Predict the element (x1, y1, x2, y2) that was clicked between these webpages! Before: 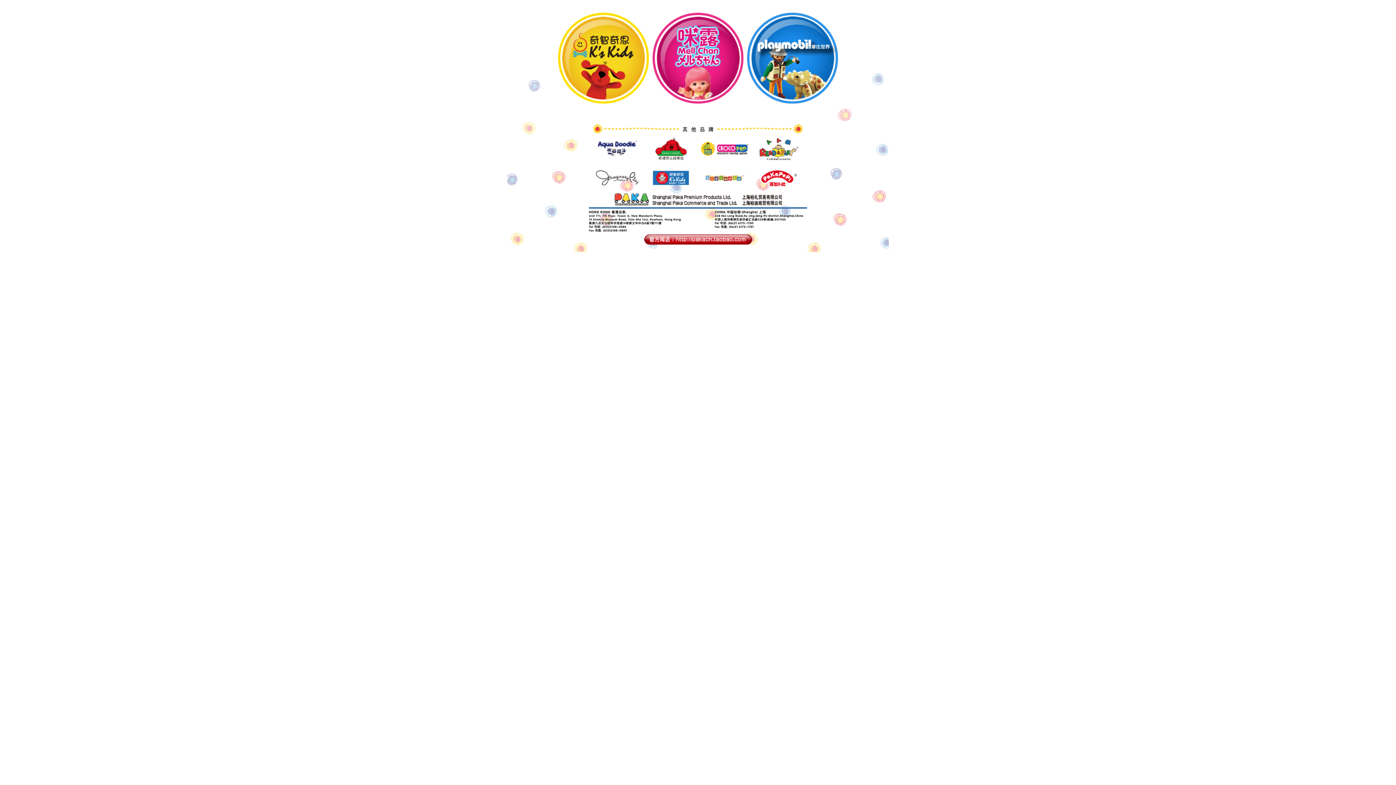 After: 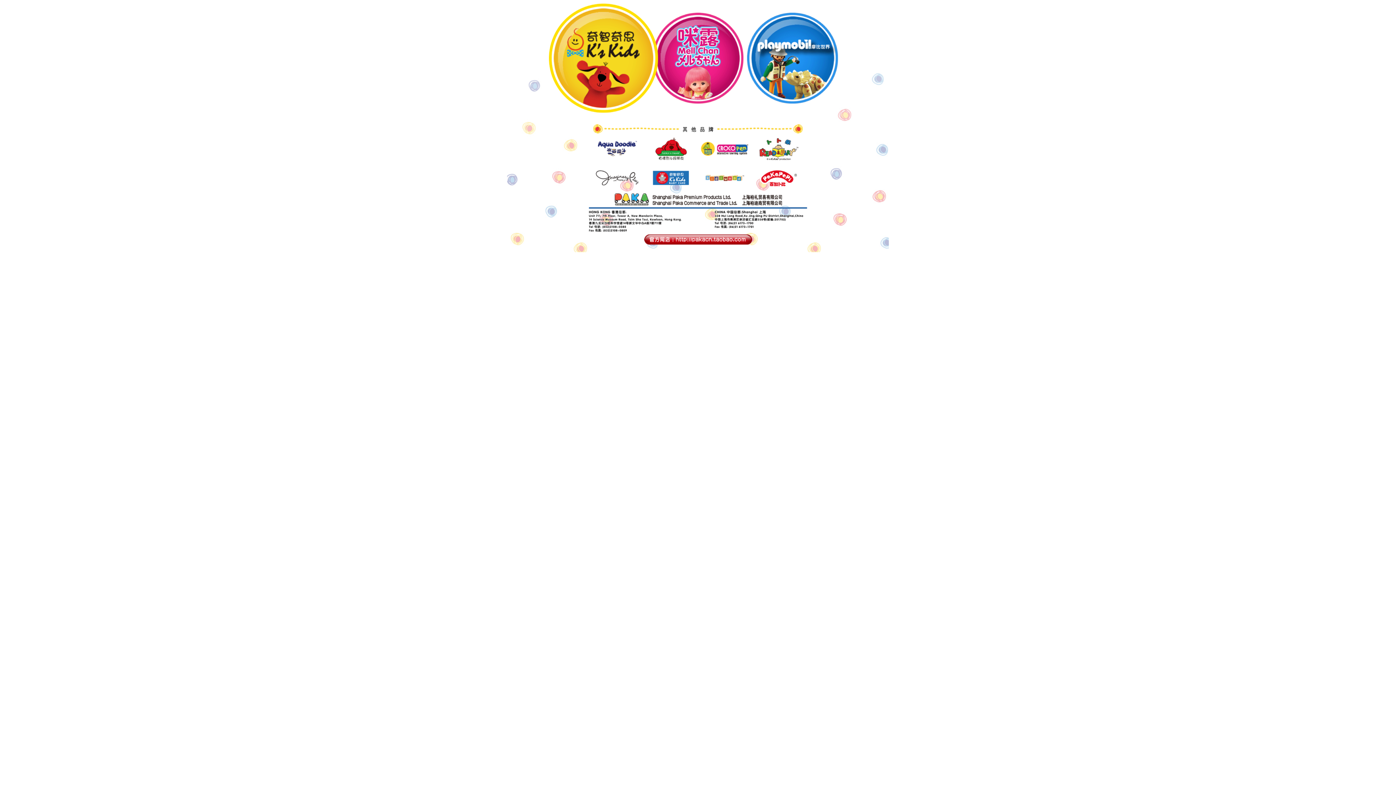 Action: bbox: (556, 54, 650, 60)